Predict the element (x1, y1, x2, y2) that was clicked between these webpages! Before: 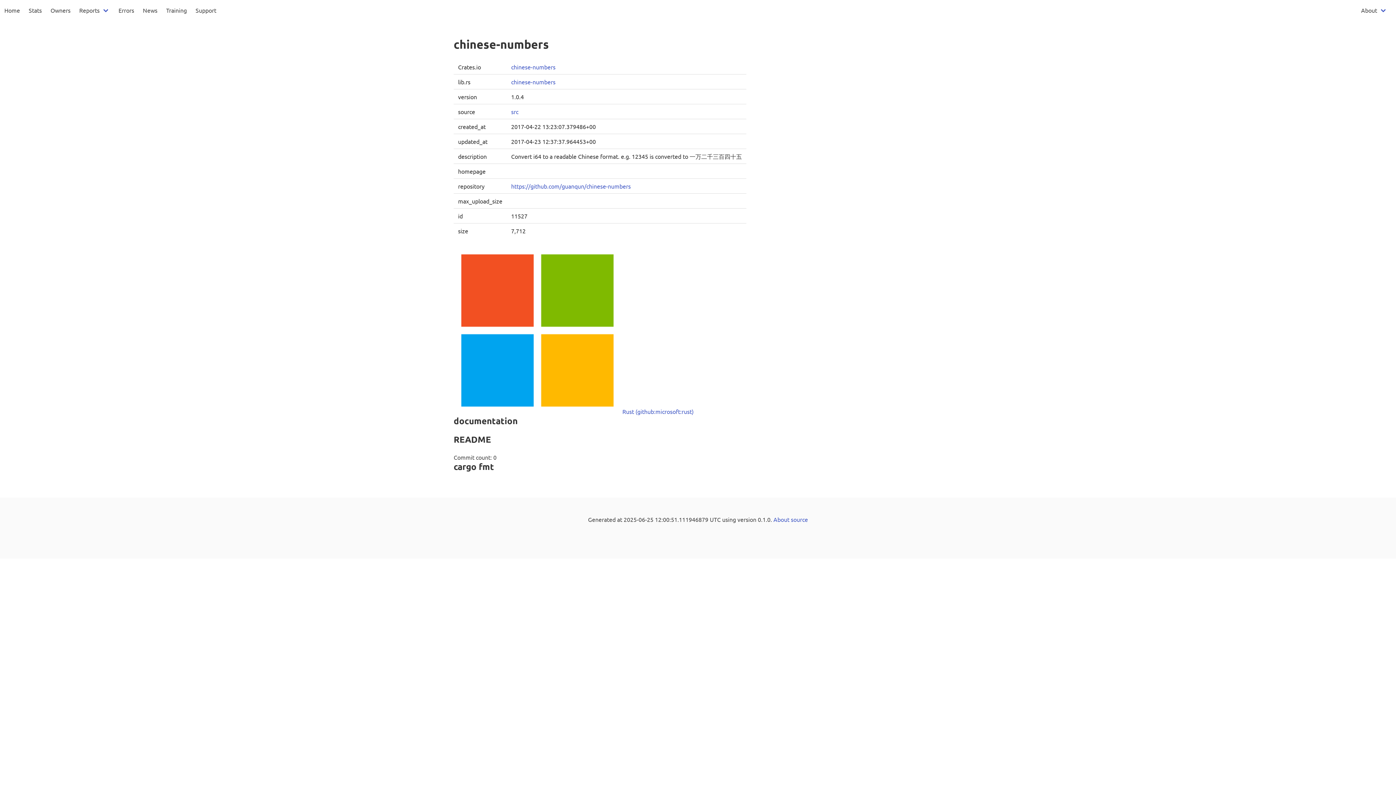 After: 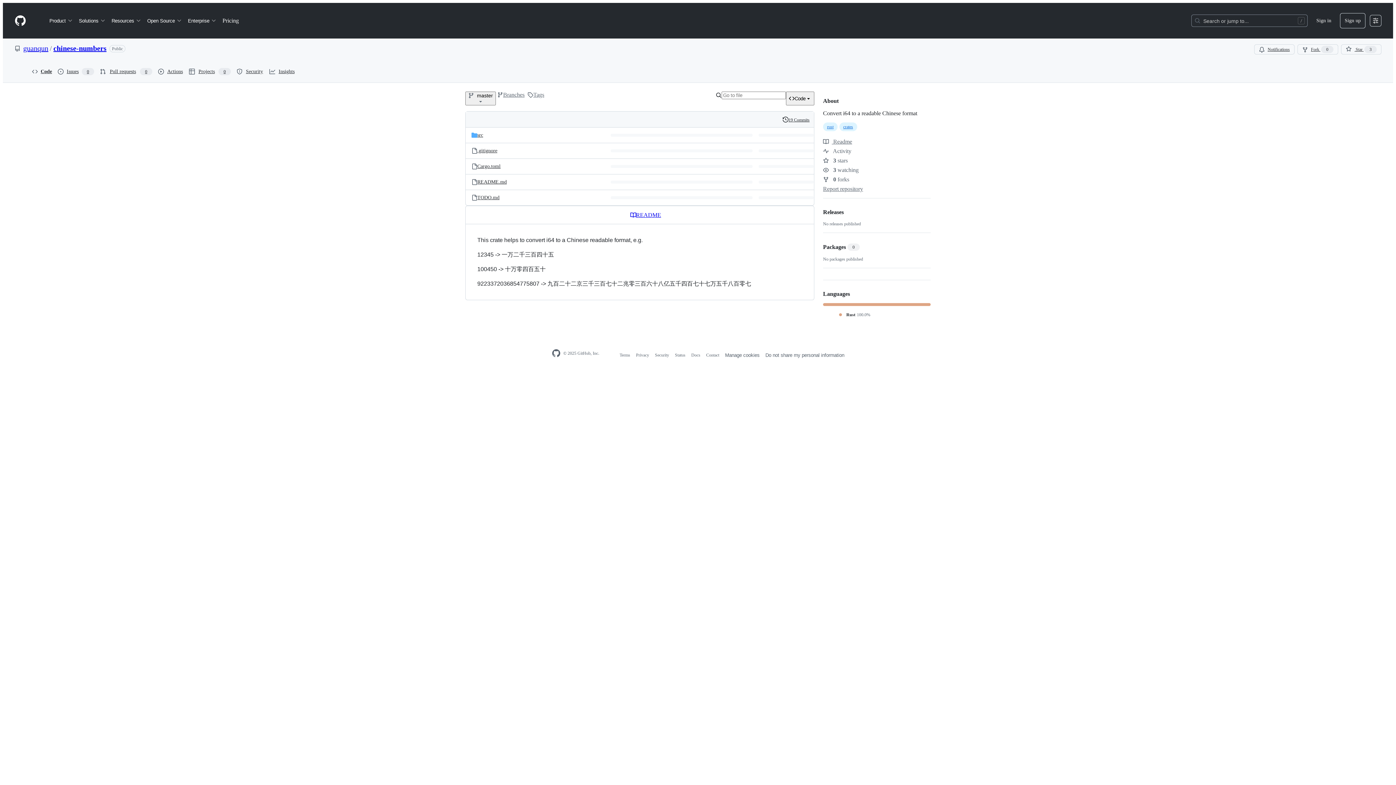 Action: bbox: (511, 182, 630, 189) label: https://github.com/guanqun/chinese-numbers